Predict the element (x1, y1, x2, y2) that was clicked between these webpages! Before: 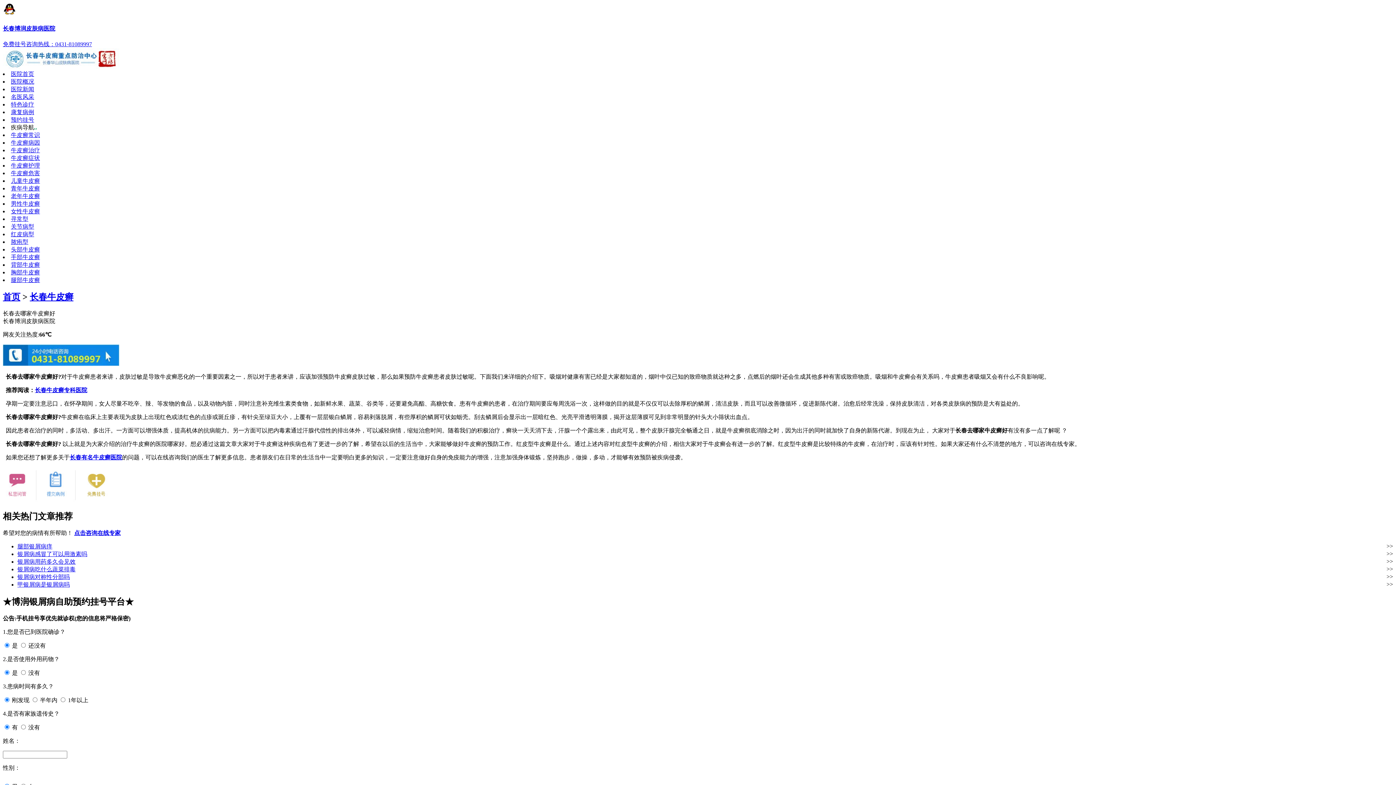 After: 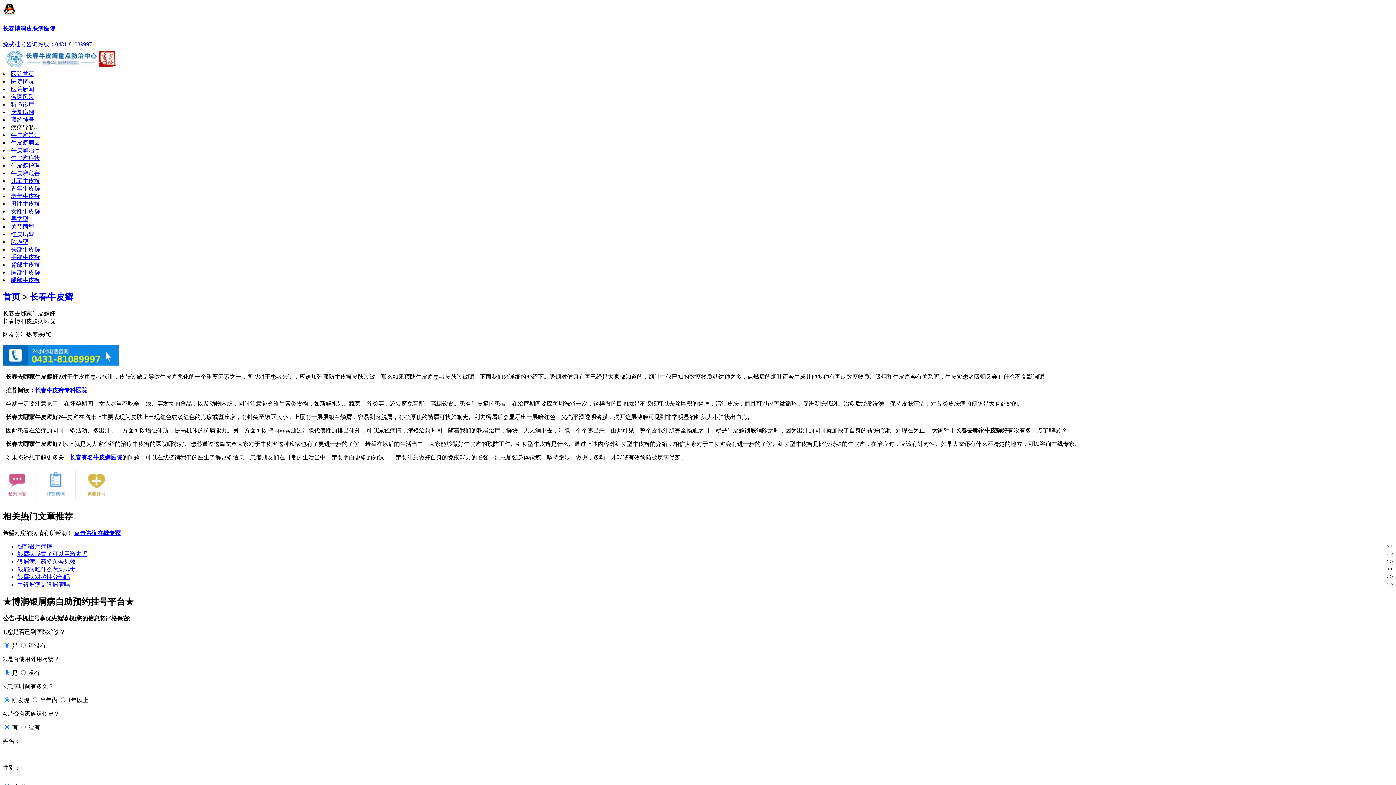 Action: bbox: (17, 551, 87, 557) label: 银屑病感冒了可以用激素吗